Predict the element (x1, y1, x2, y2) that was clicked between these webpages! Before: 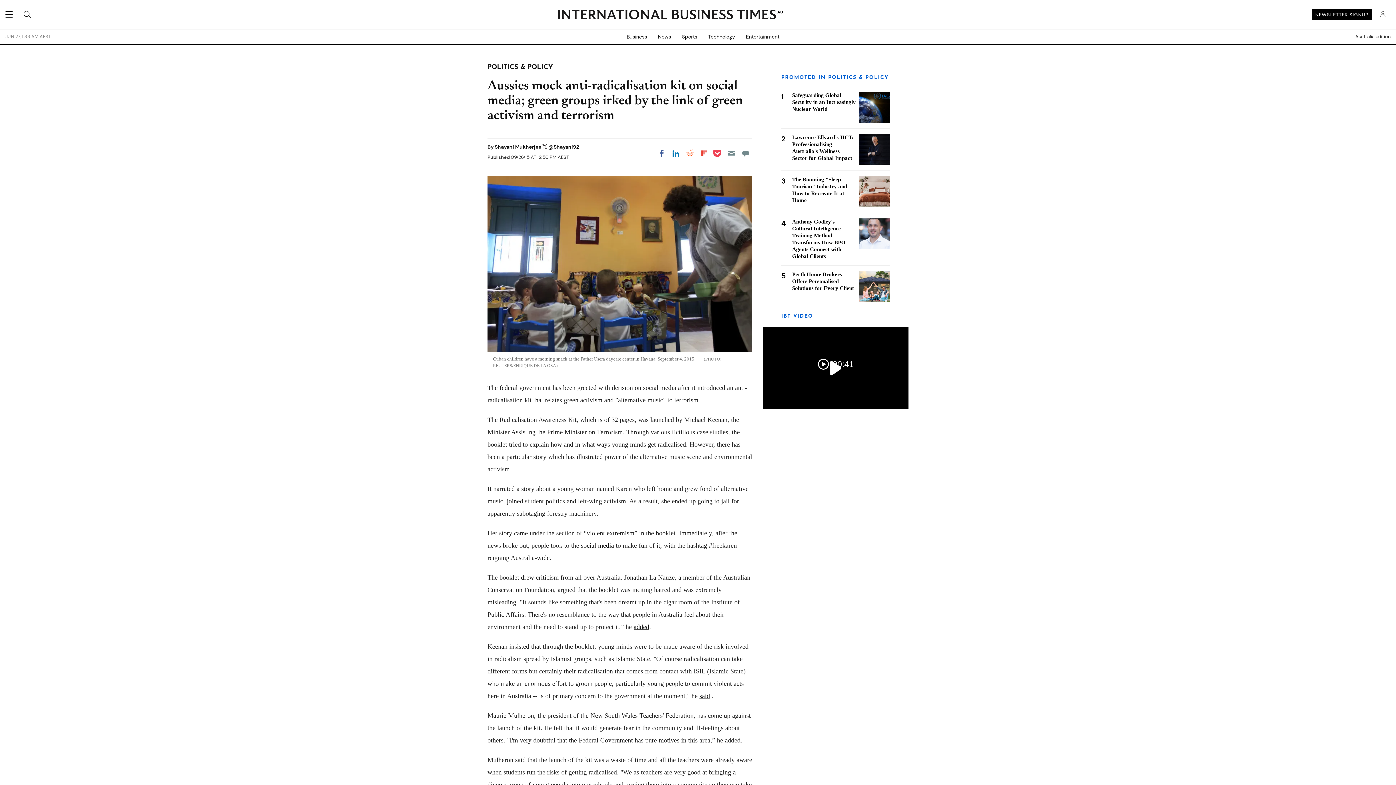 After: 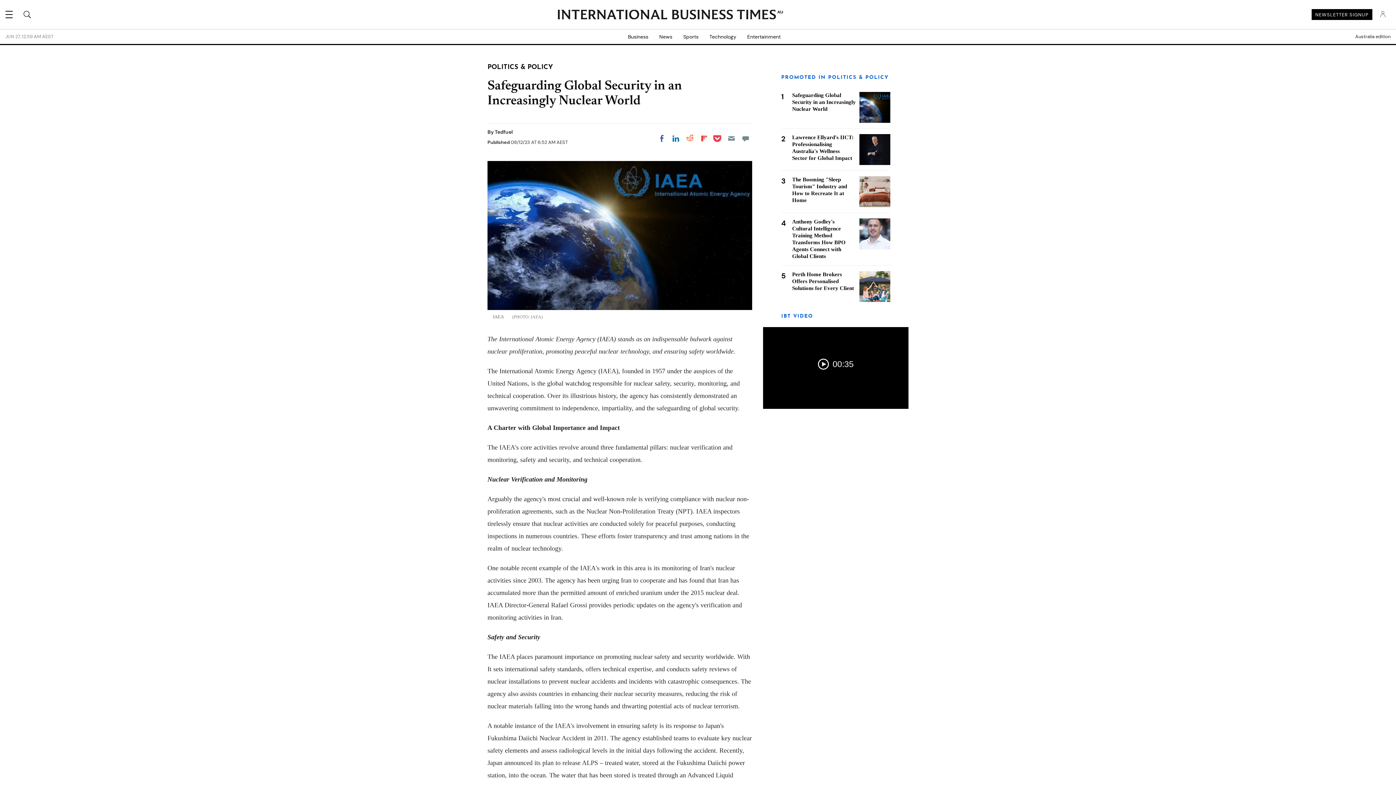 Action: label: Safeguarding Global Security in an Increasingly Nuclear World bbox: (792, 92, 856, 112)